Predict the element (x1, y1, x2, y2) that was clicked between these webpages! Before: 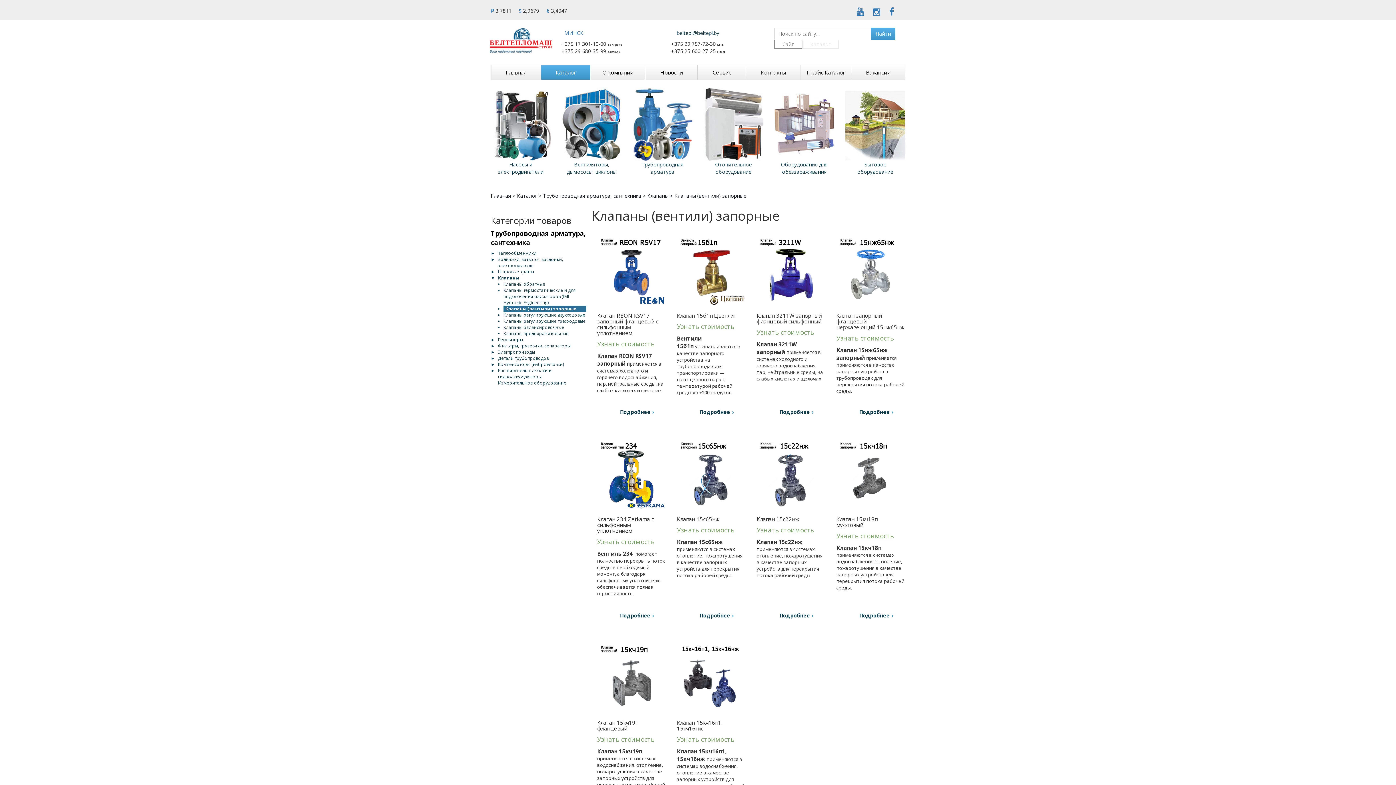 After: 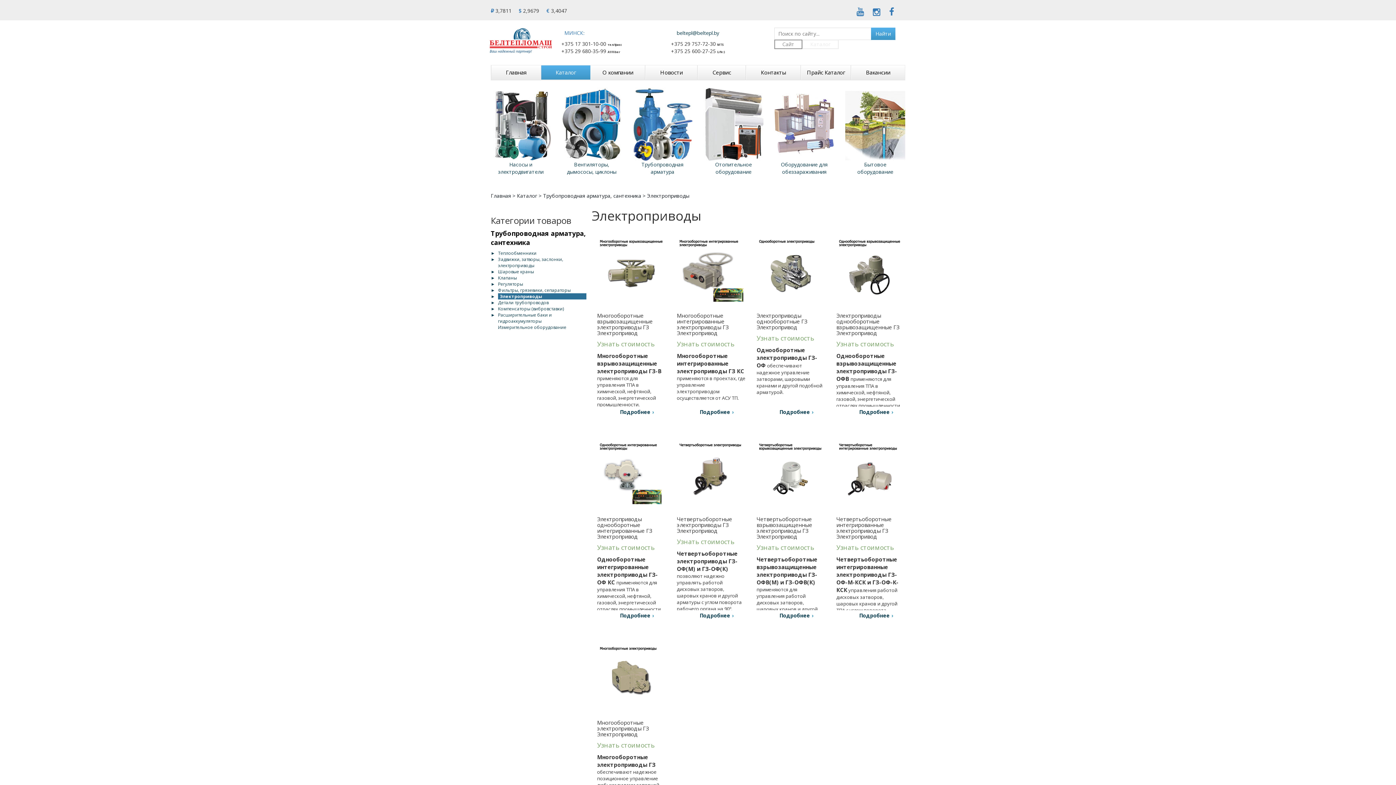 Action: label: Электроприводы bbox: (498, 349, 535, 355)